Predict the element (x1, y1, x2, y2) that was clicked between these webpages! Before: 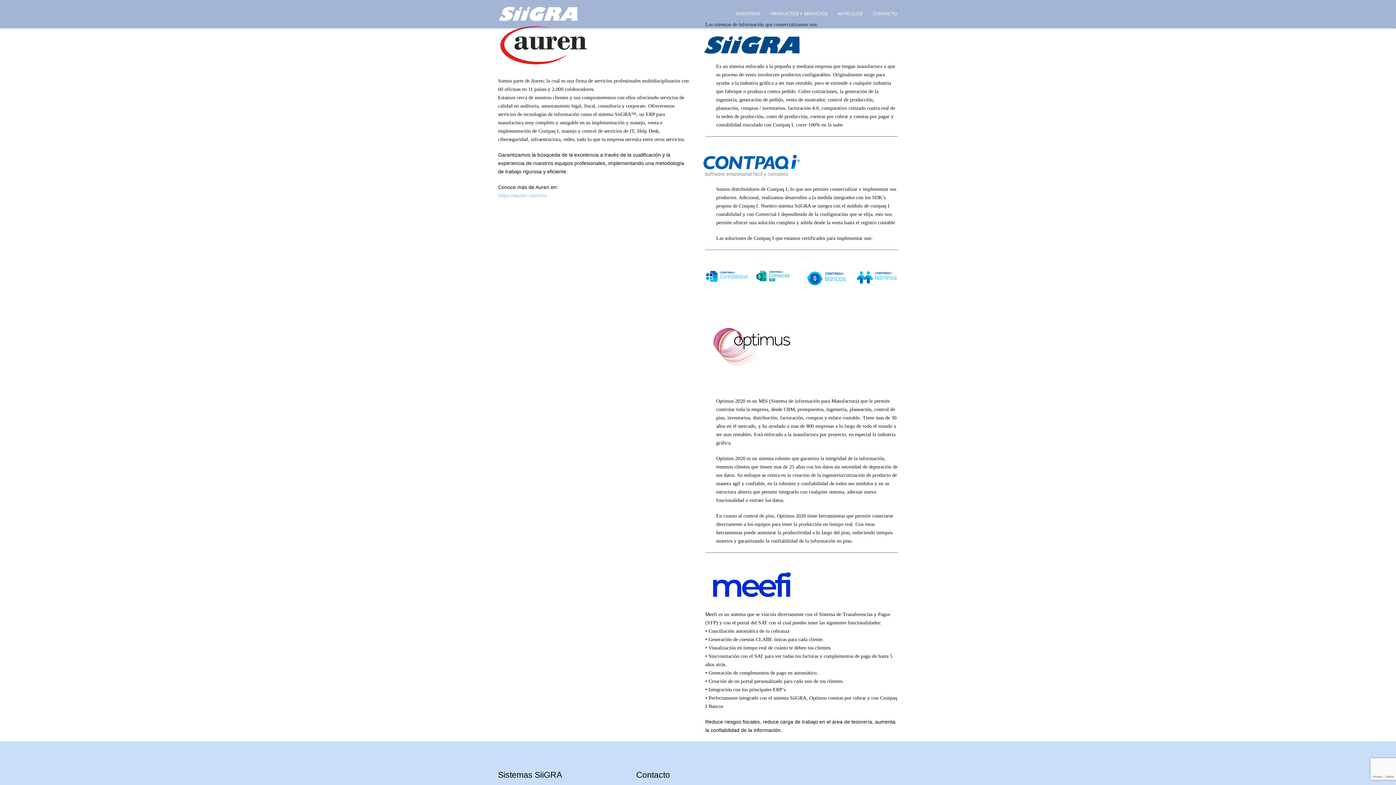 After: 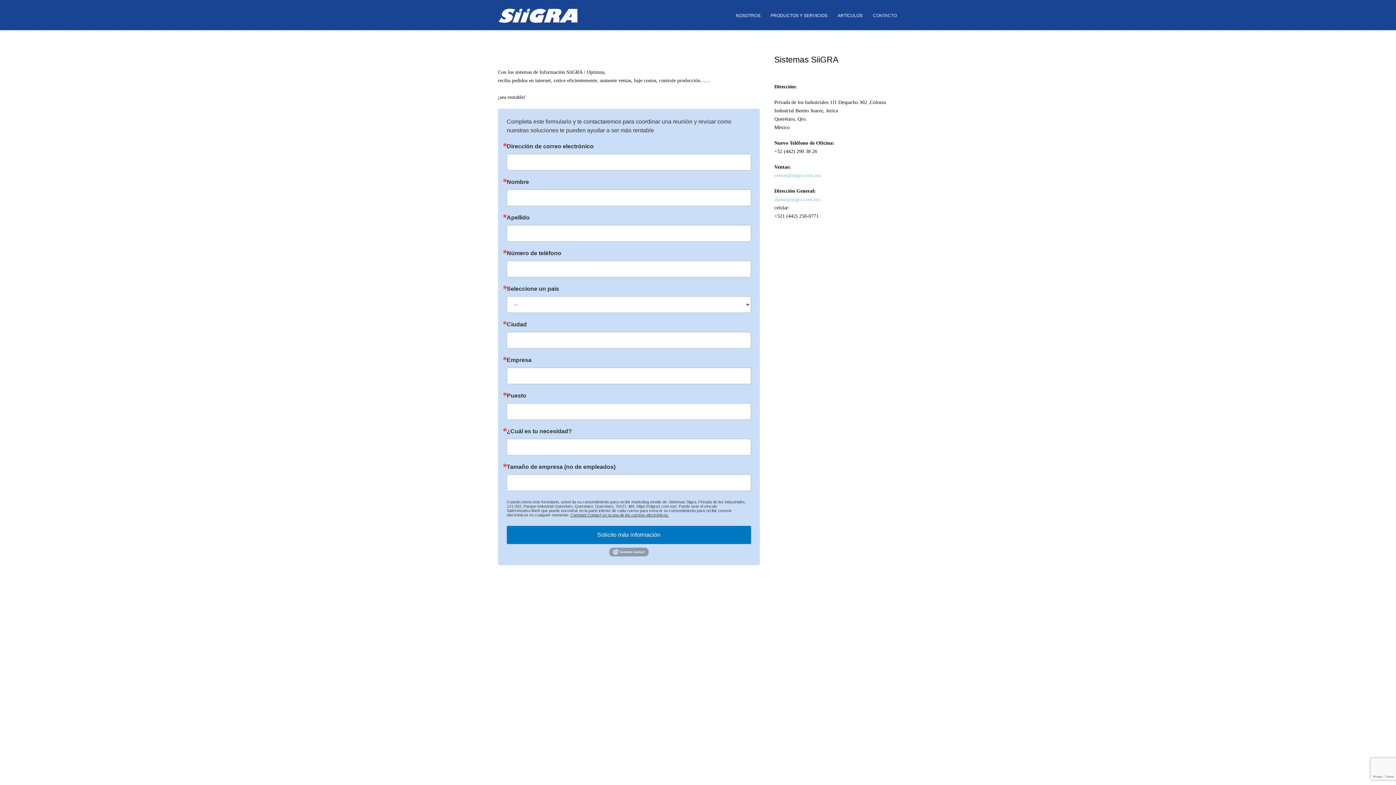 Action: label: CONTACTO bbox: (871, 6, 898, 28)